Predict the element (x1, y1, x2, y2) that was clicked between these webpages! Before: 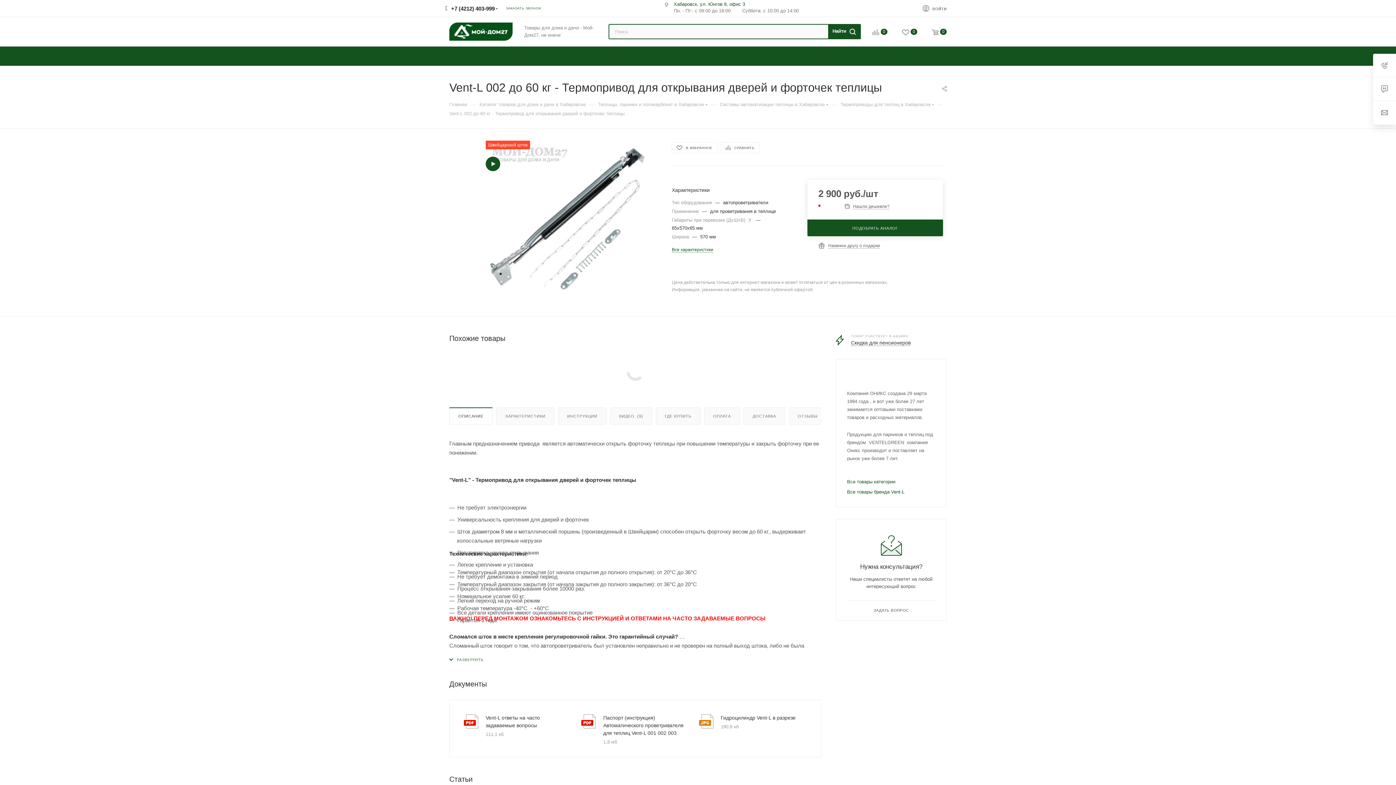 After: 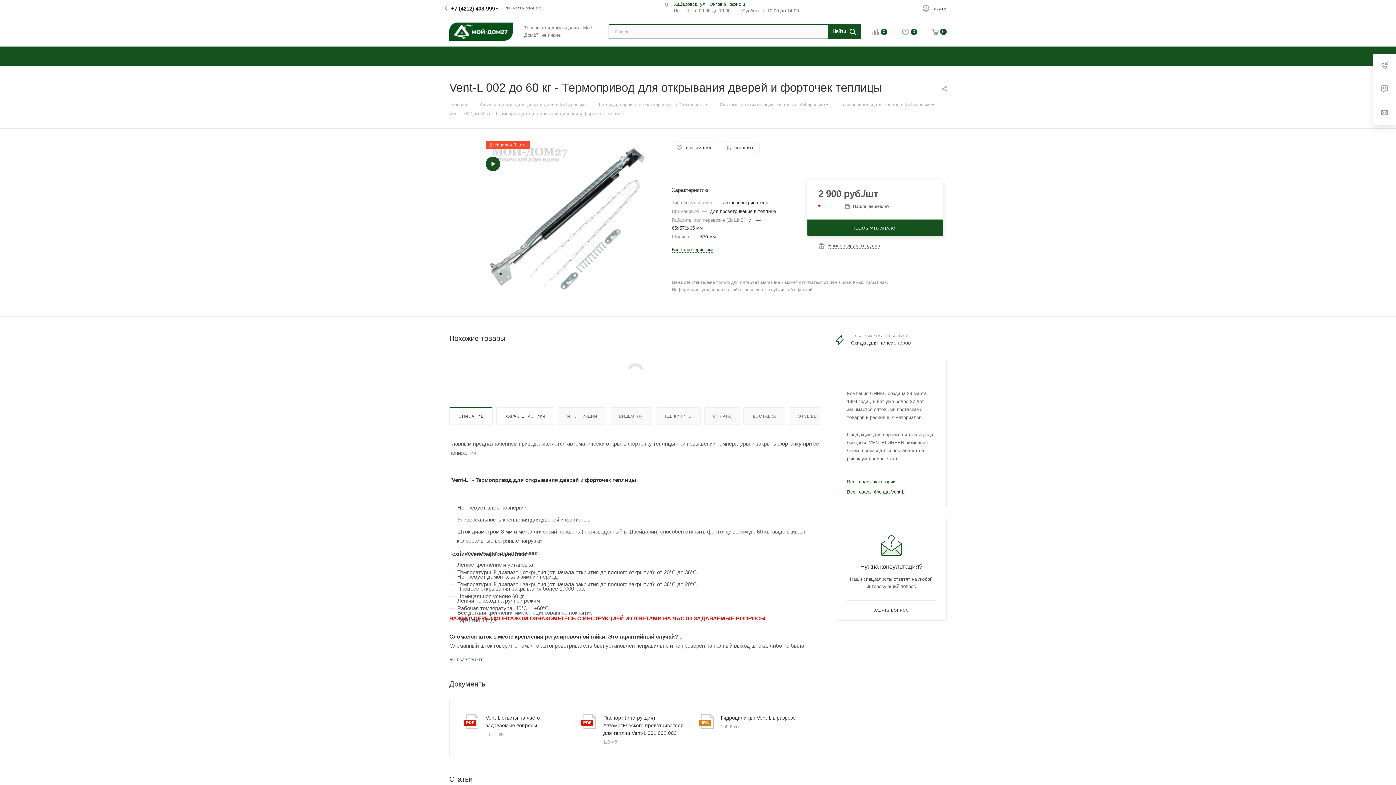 Action: bbox: (496, 407, 554, 424) label: ХАРАКТЕРИСТИКИ